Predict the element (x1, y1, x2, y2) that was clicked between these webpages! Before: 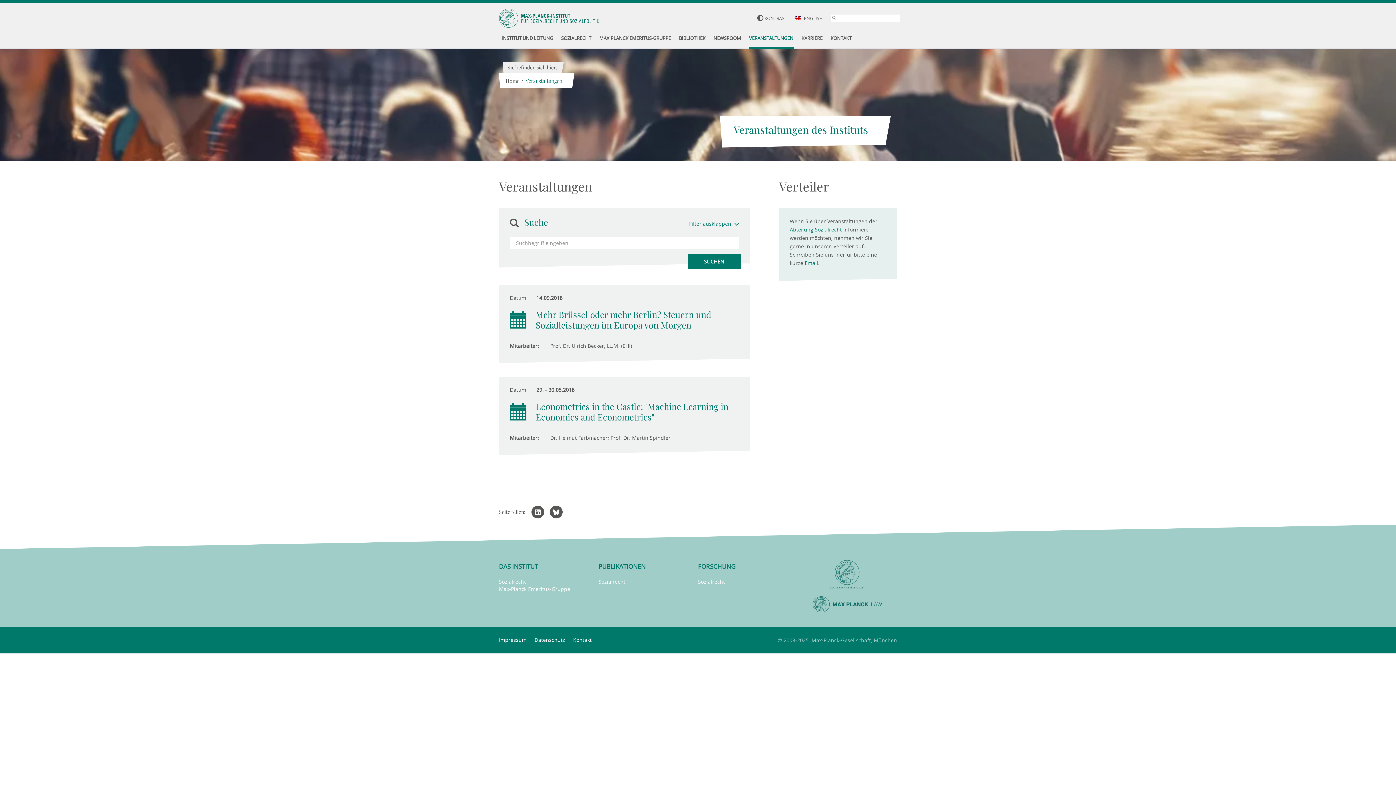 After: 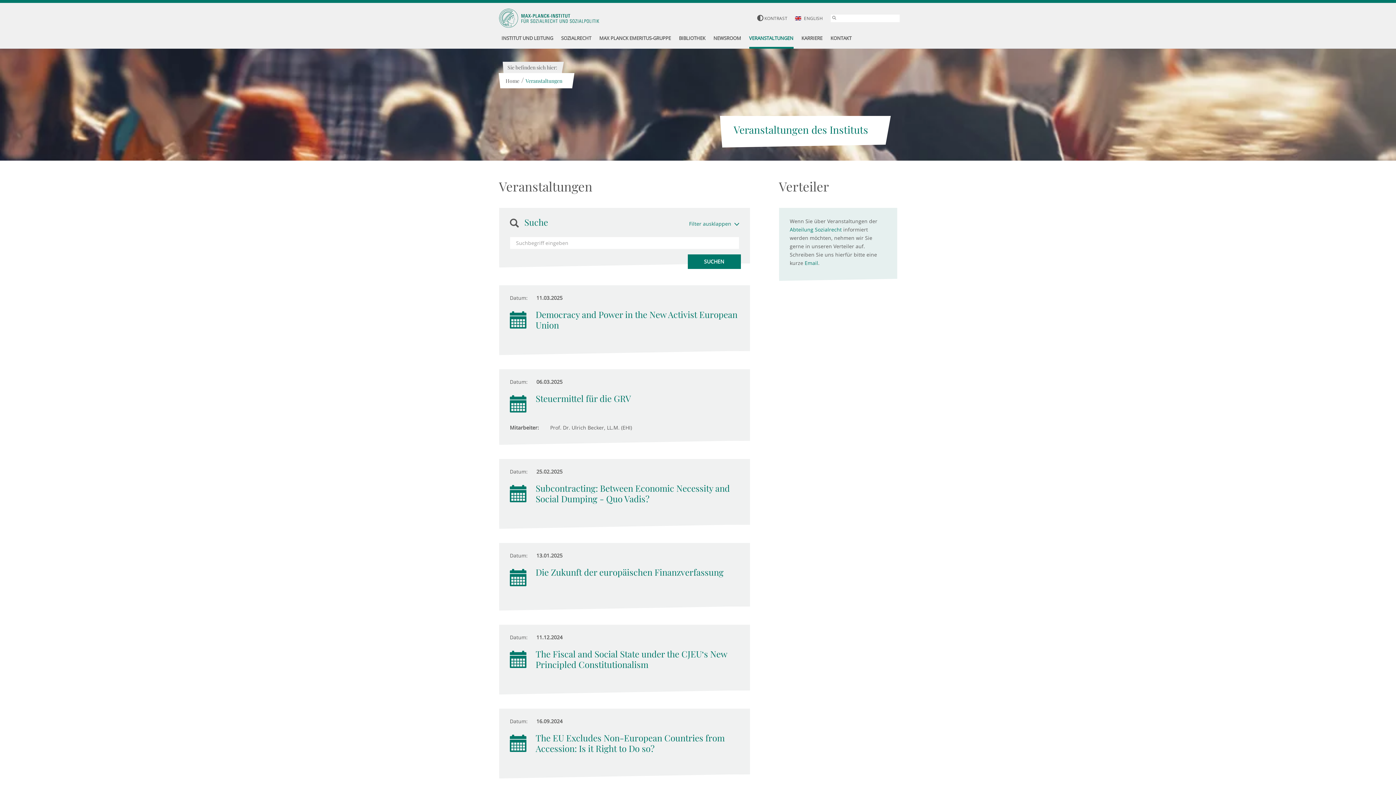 Action: bbox: (749, 29, 793, 48) label: VERANSTALTUNGEN